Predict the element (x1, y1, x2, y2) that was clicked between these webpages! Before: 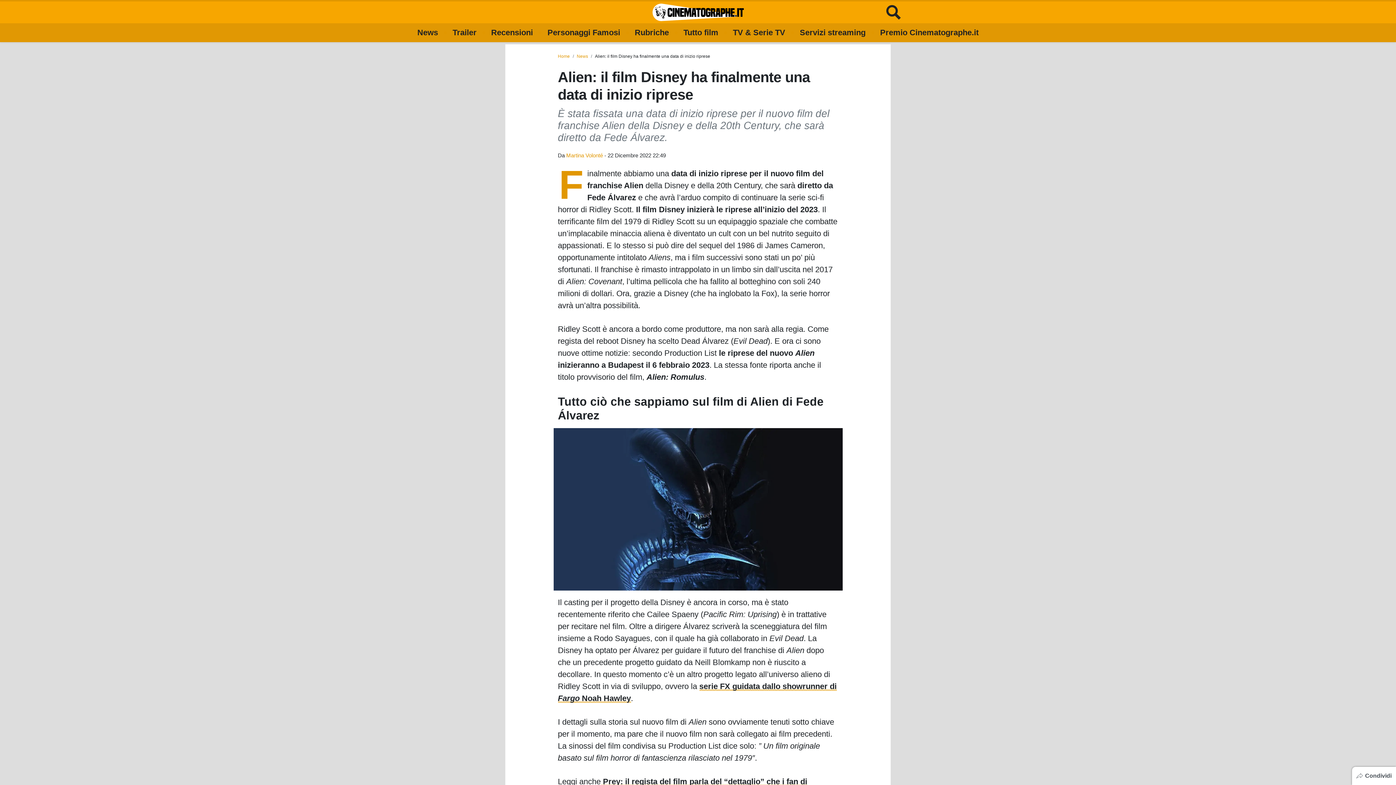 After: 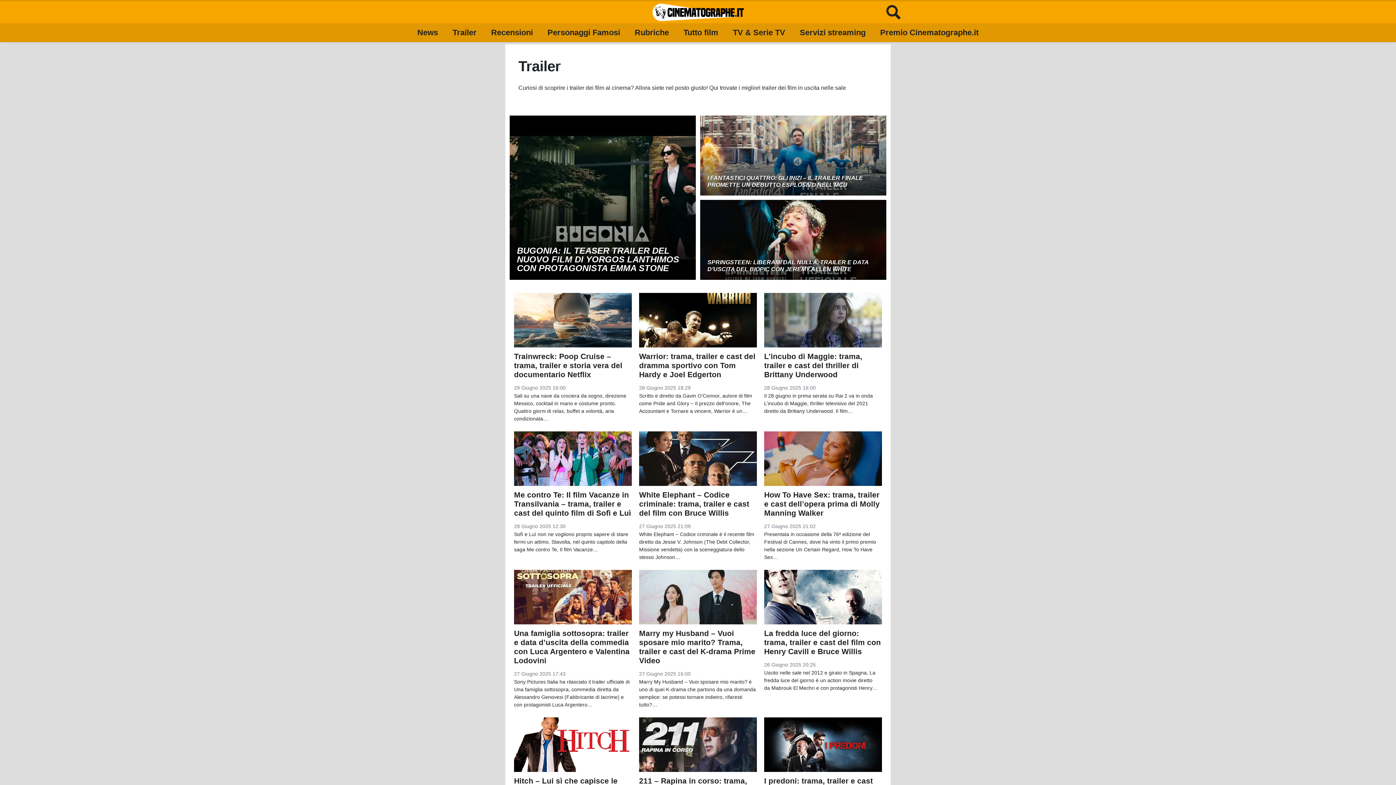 Action: label: Trailer bbox: (452, 23, 476, 42)